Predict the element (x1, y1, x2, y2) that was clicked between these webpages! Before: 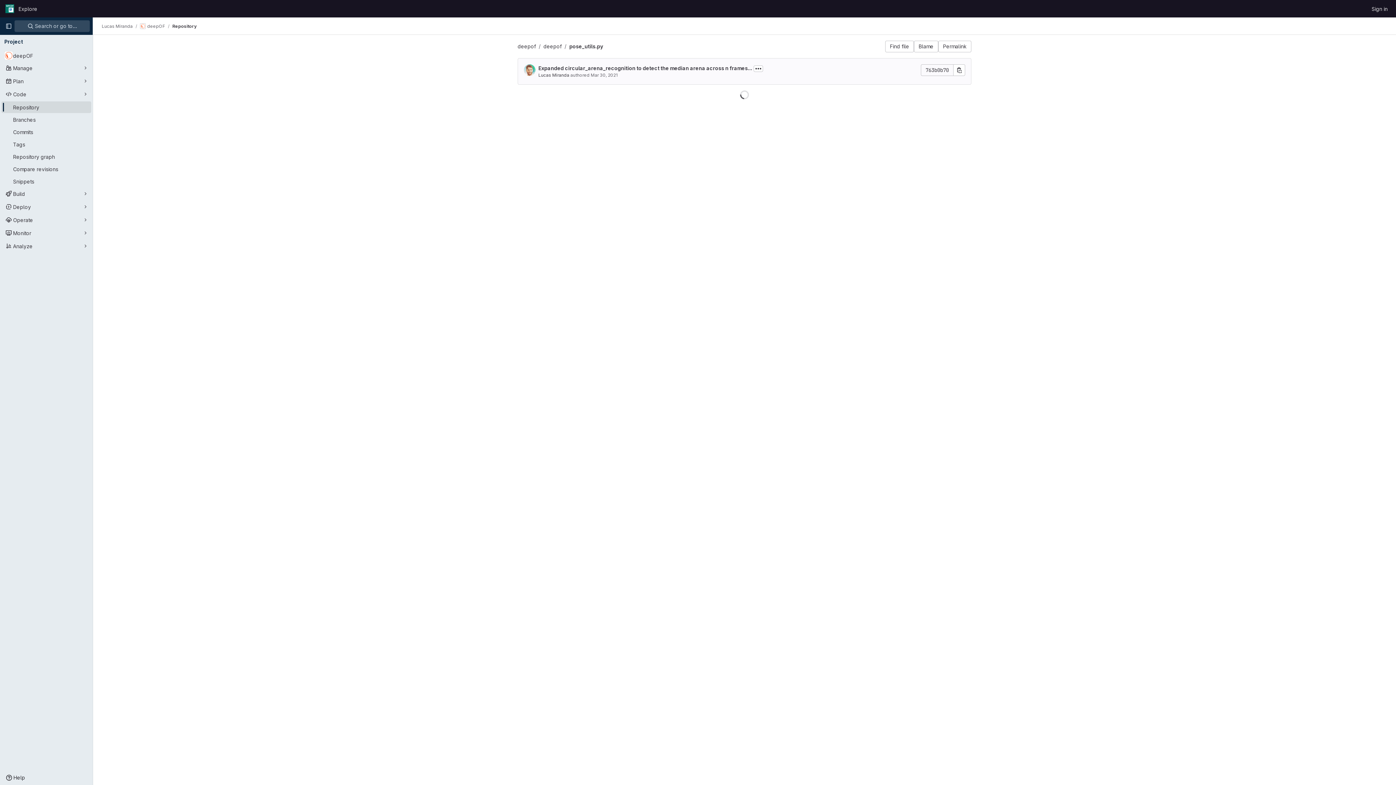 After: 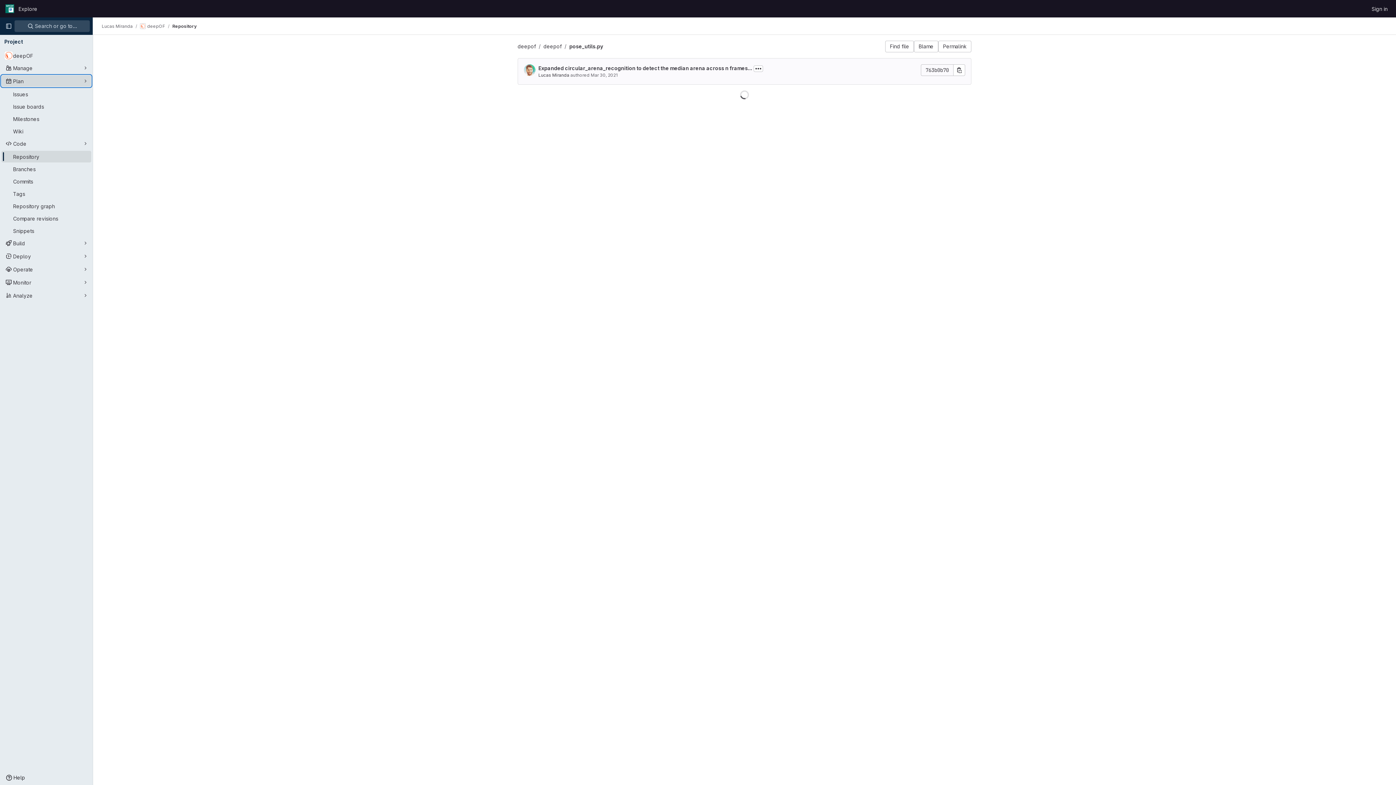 Action: bbox: (1, 75, 91, 86) label: Plan